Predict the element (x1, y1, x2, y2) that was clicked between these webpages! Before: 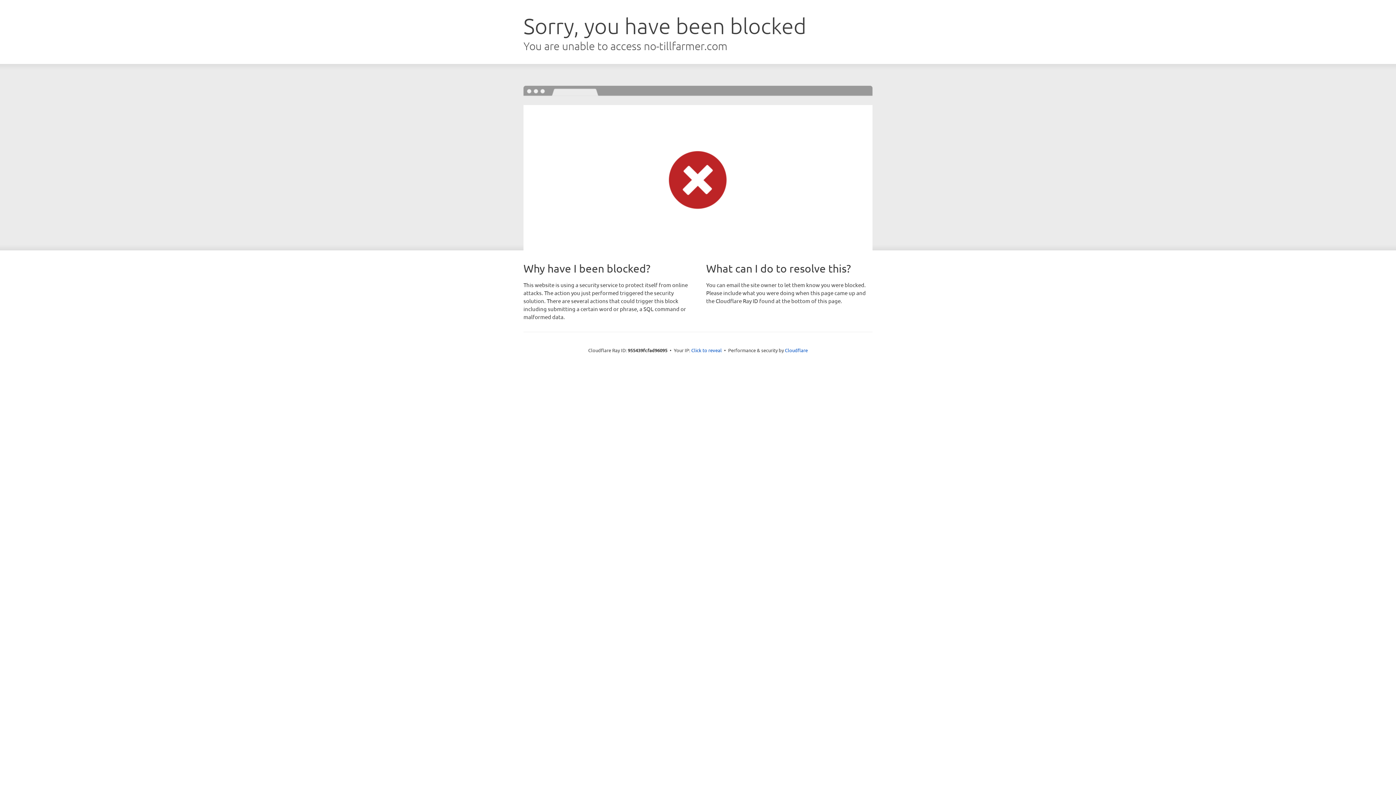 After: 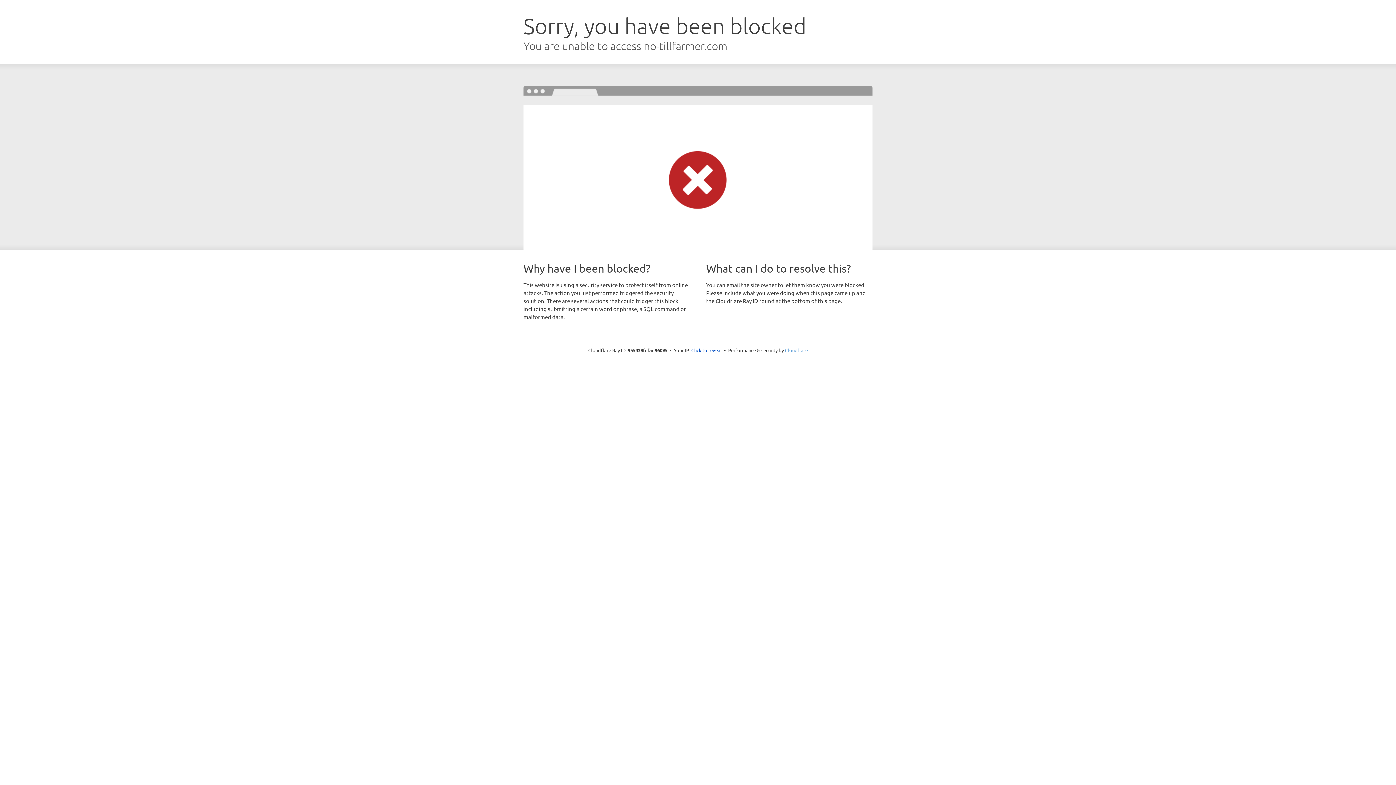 Action: bbox: (785, 347, 808, 353) label: Cloudflare